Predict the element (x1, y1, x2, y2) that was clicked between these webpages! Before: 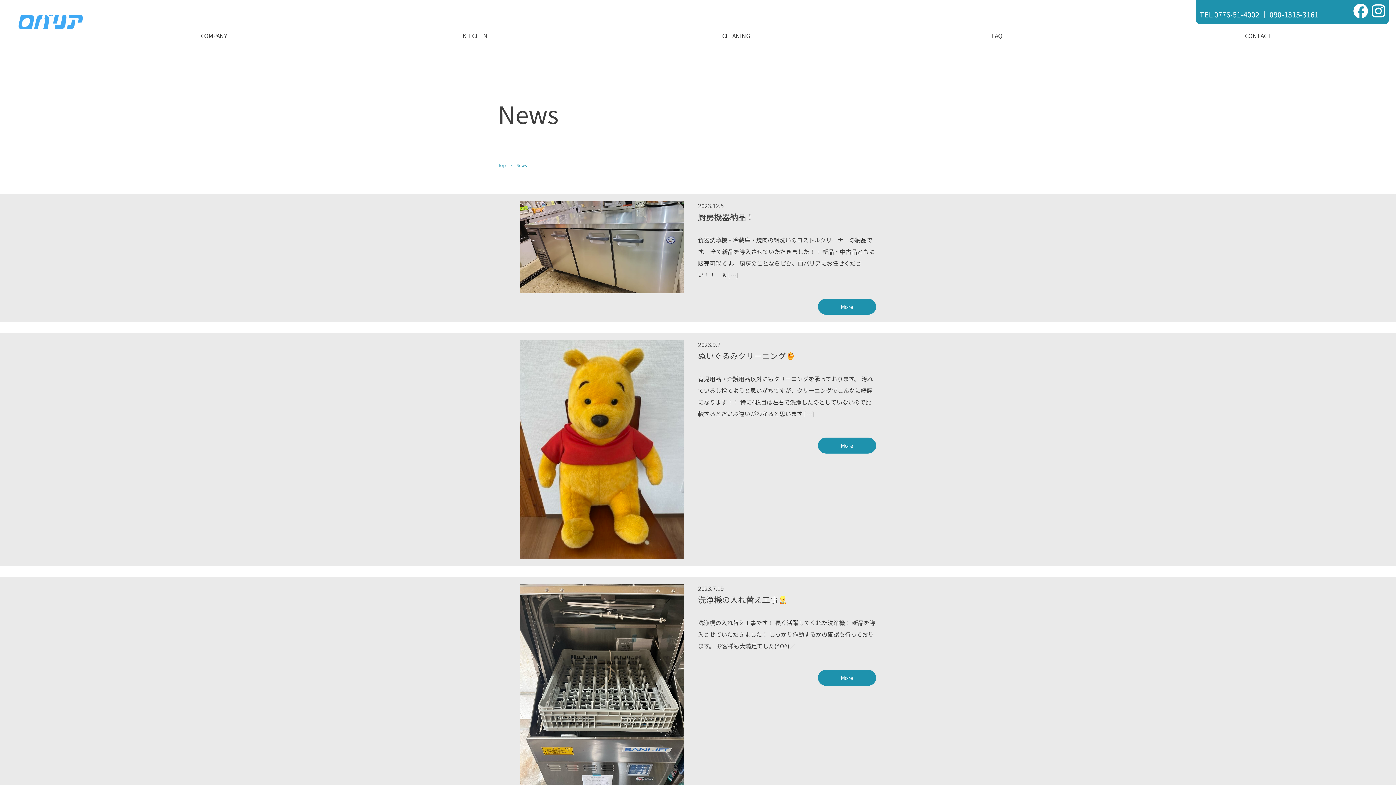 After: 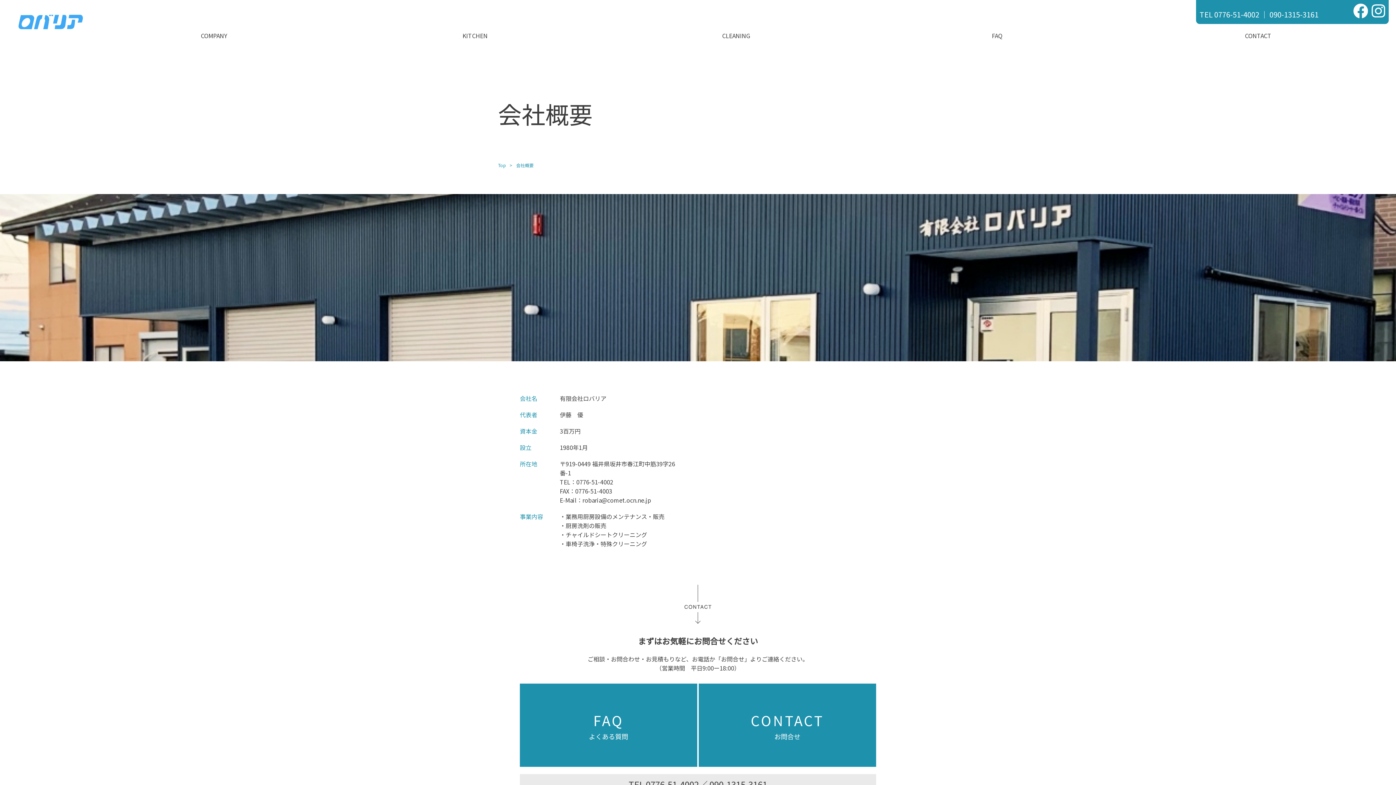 Action: bbox: (83, 27, 344, 43) label: COMPANY